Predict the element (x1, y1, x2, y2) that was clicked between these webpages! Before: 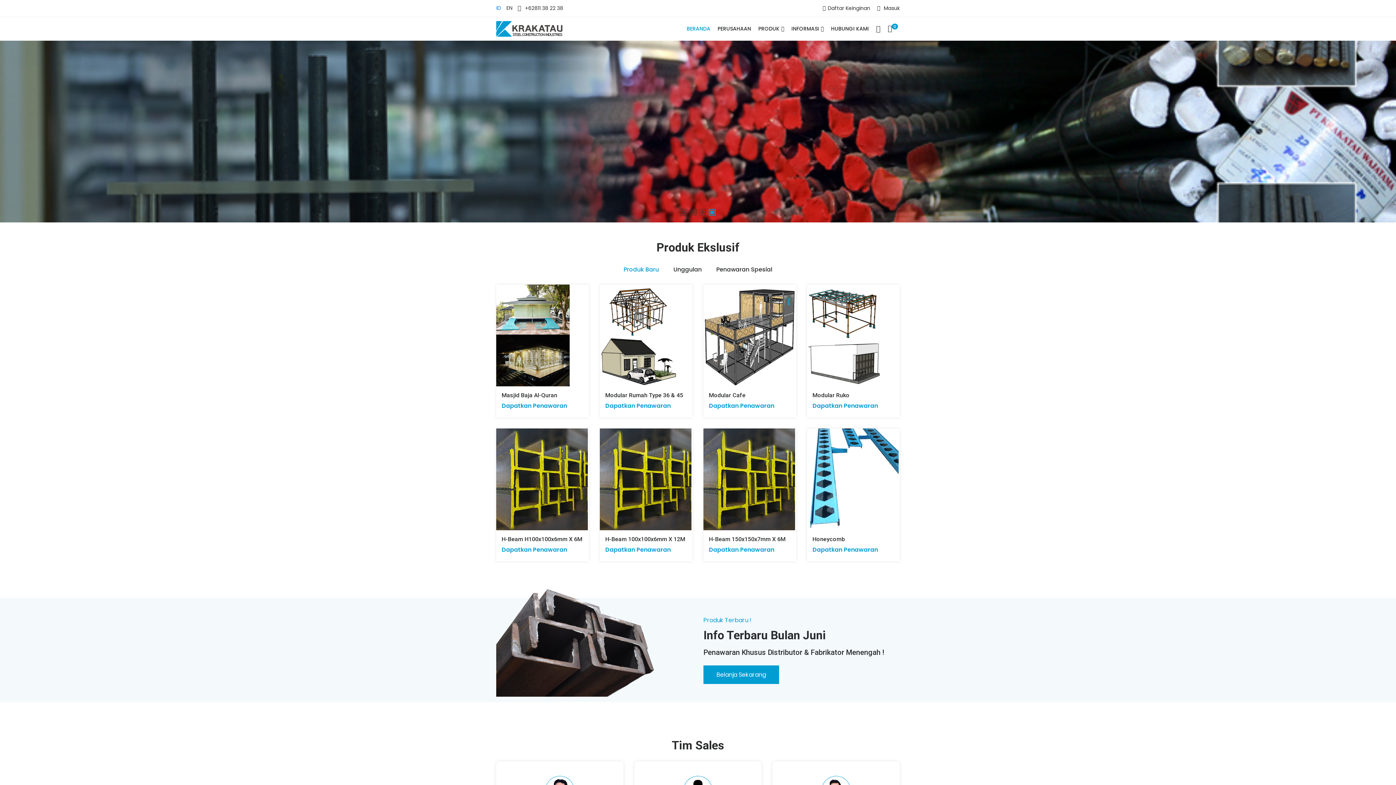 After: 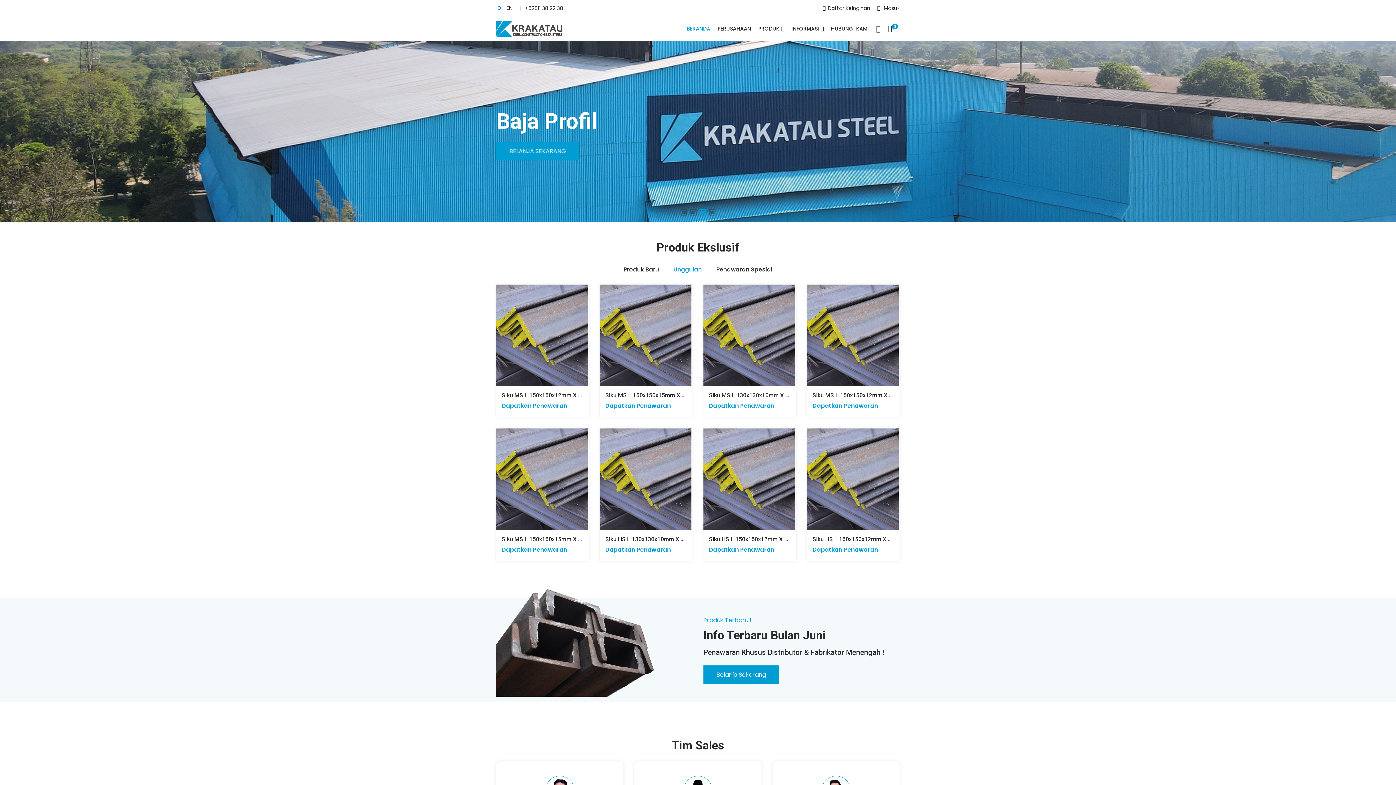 Action: label: Unggulan bbox: (666, 263, 709, 276)